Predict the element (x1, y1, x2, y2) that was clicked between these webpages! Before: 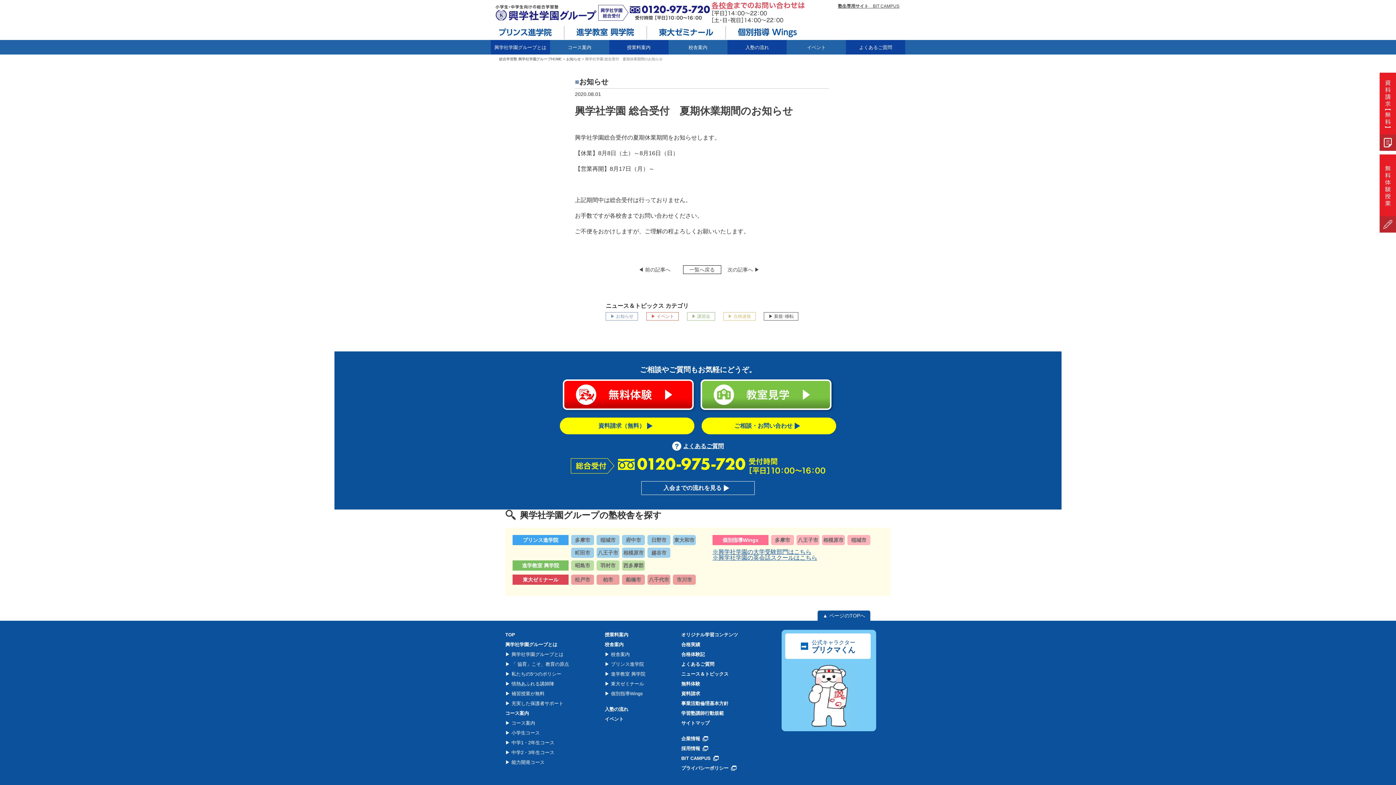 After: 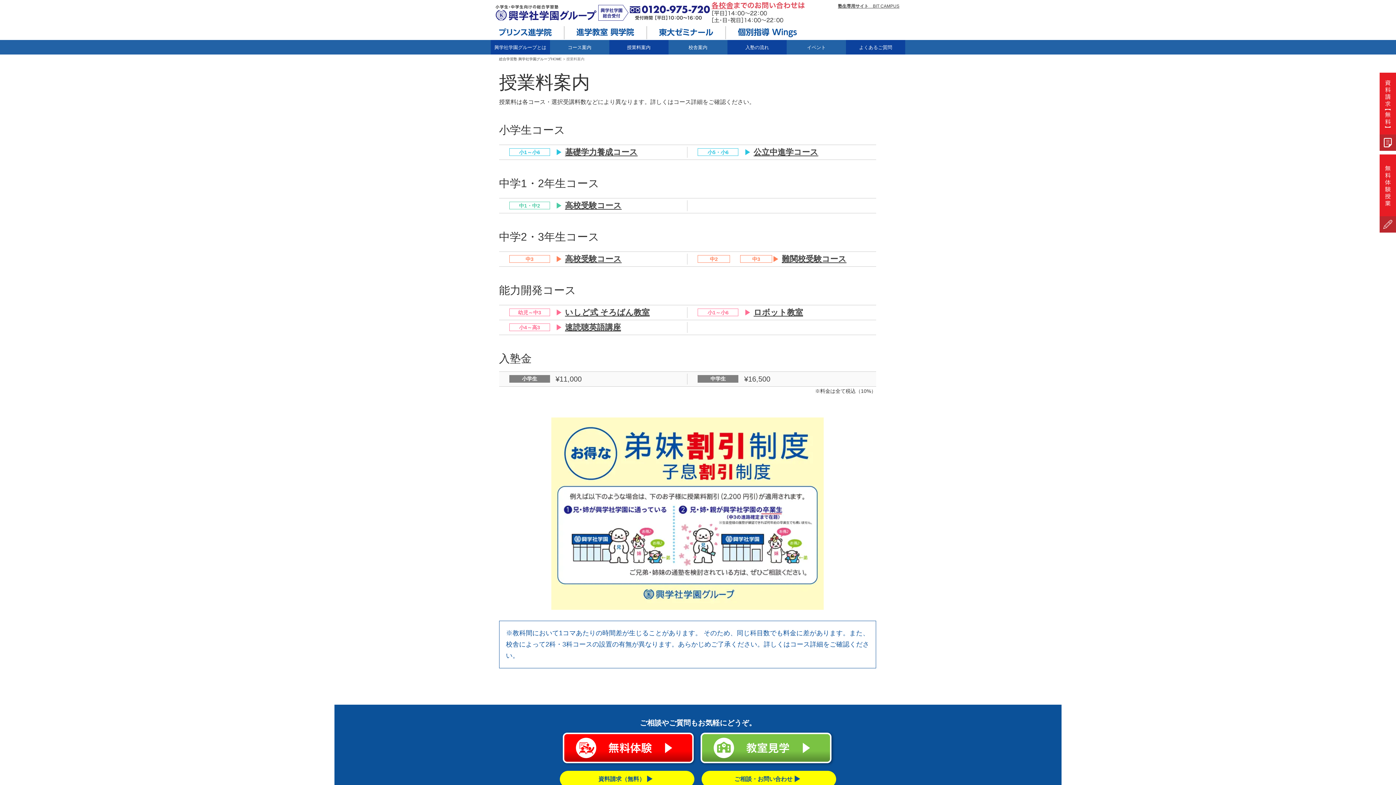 Action: bbox: (604, 632, 628, 637) label: 授業料案内